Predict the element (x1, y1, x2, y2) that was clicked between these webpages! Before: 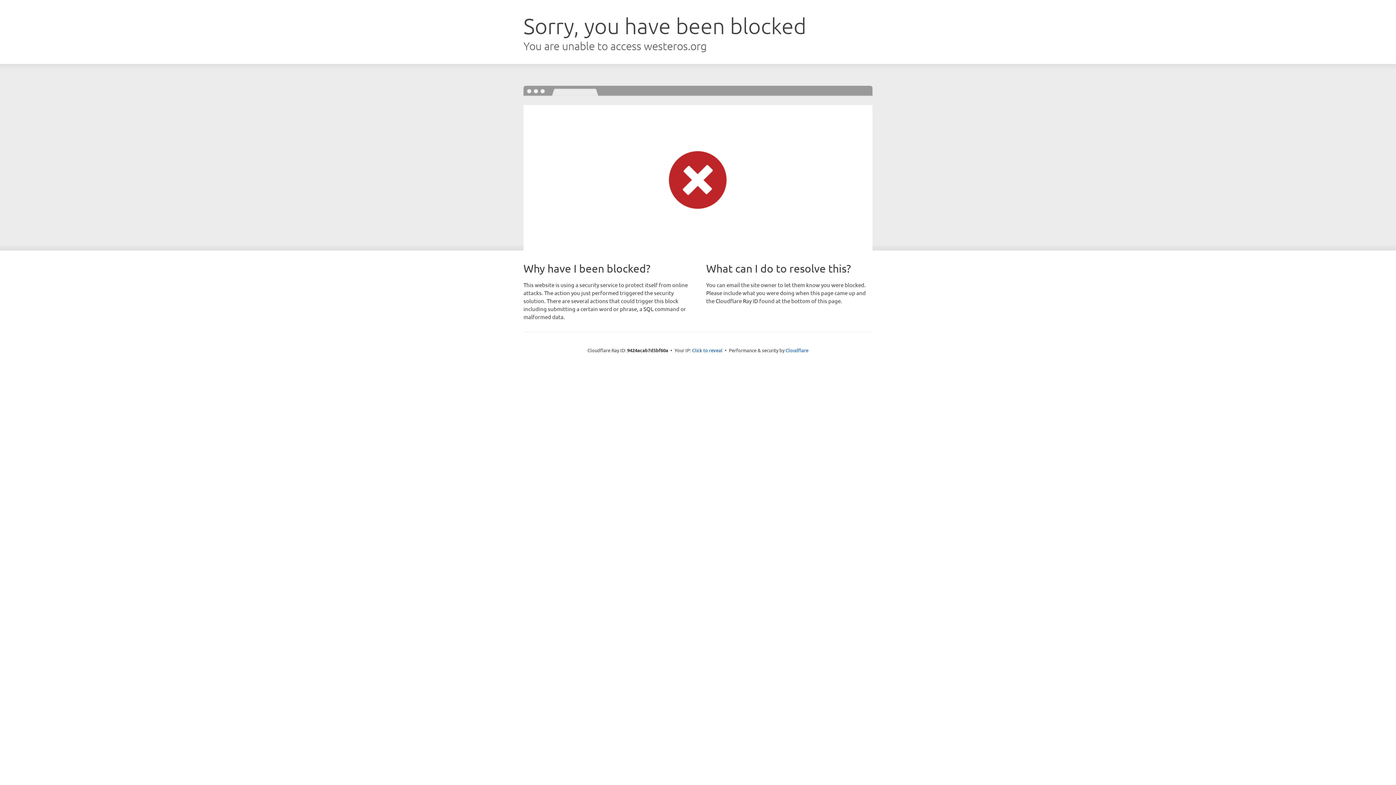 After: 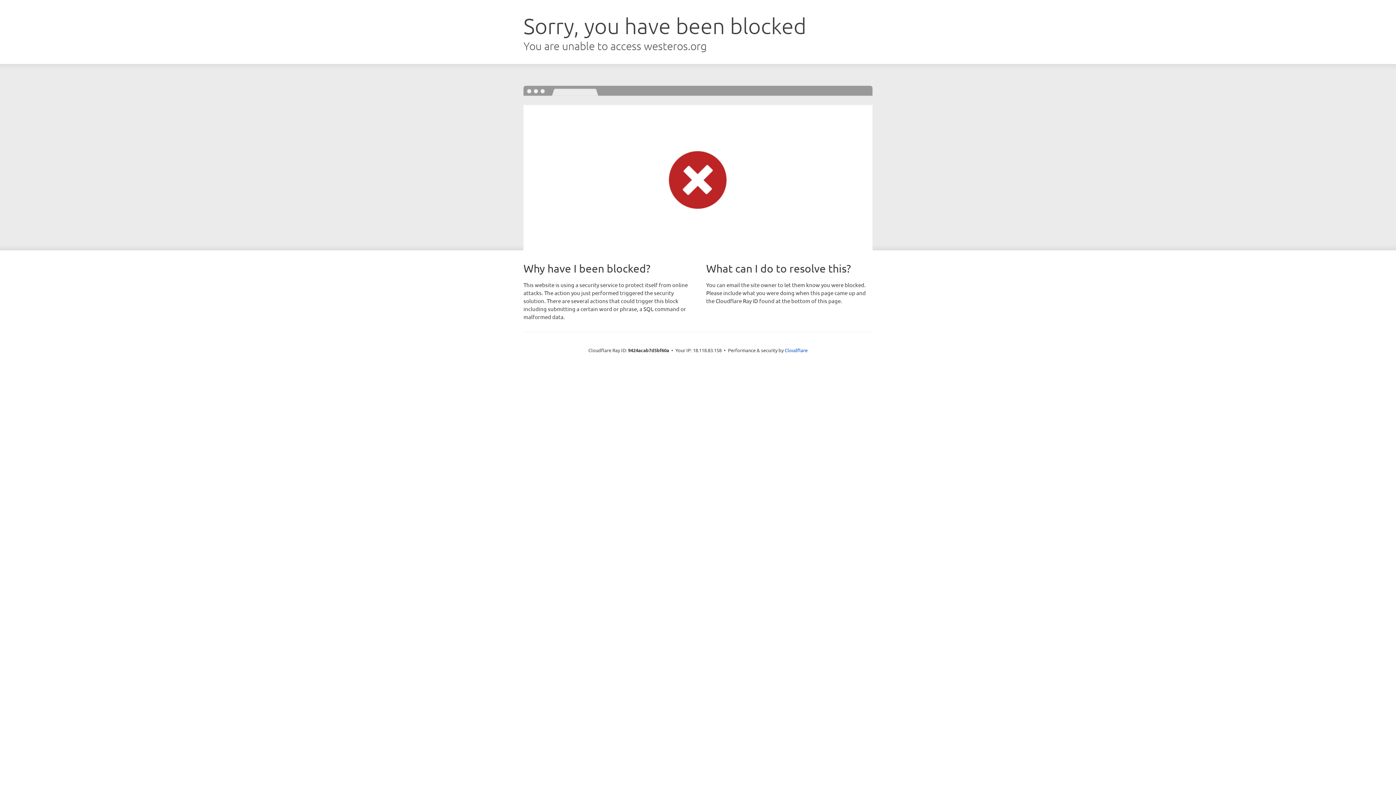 Action: bbox: (692, 346, 722, 353) label: Click to reveal